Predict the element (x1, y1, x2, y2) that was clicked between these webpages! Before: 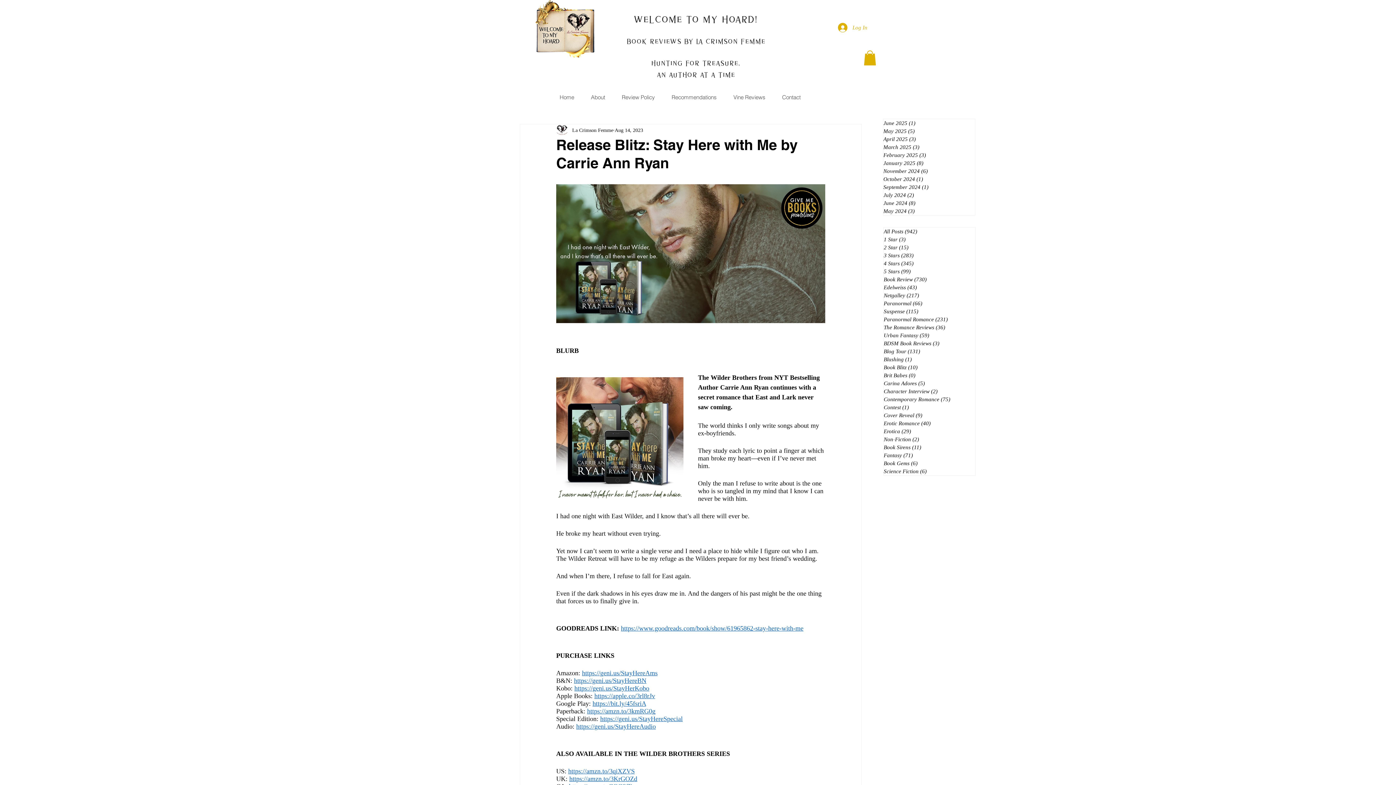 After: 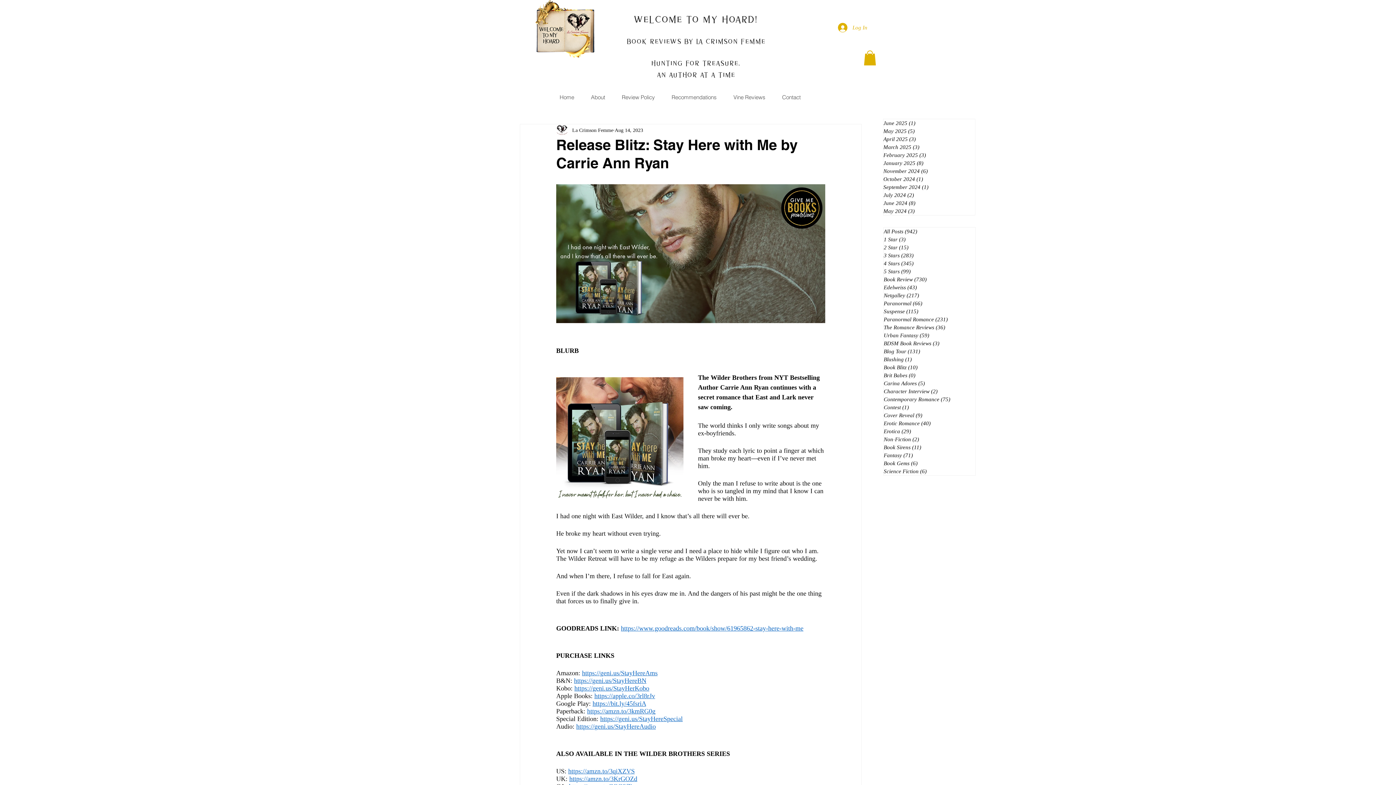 Action: label: https://geni.us/StayHereBN bbox: (574, 677, 646, 684)